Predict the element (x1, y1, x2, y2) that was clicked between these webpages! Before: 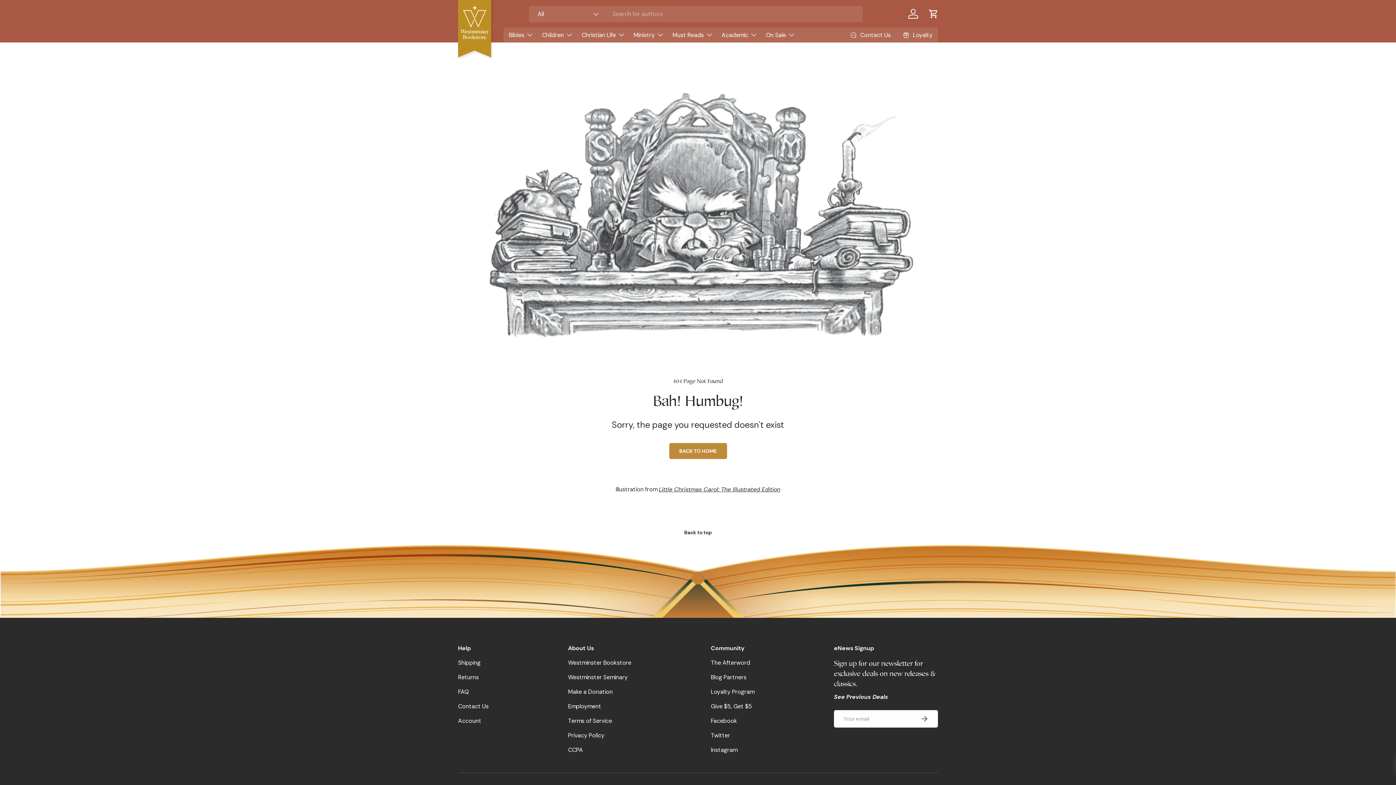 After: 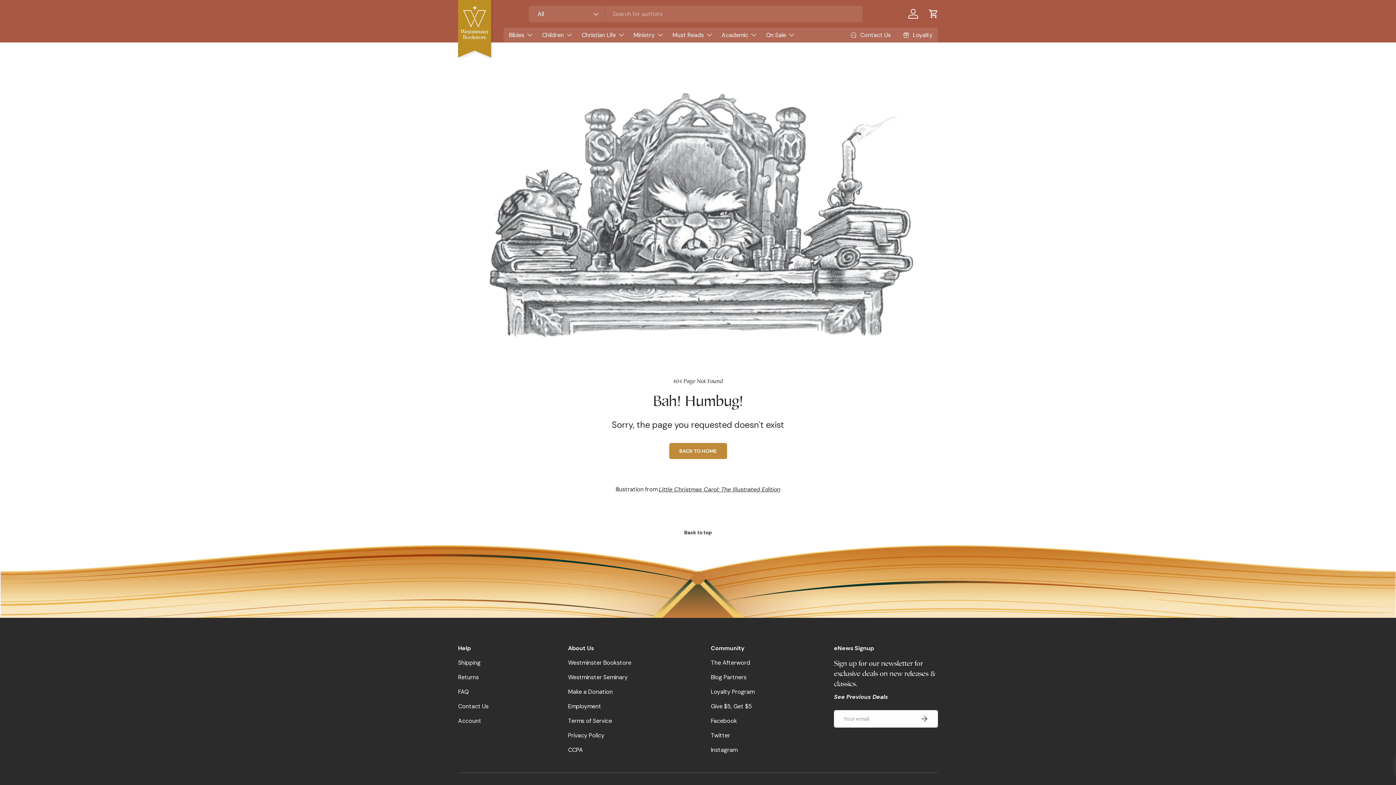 Action: bbox: (711, 731, 730, 739) label: Twitter